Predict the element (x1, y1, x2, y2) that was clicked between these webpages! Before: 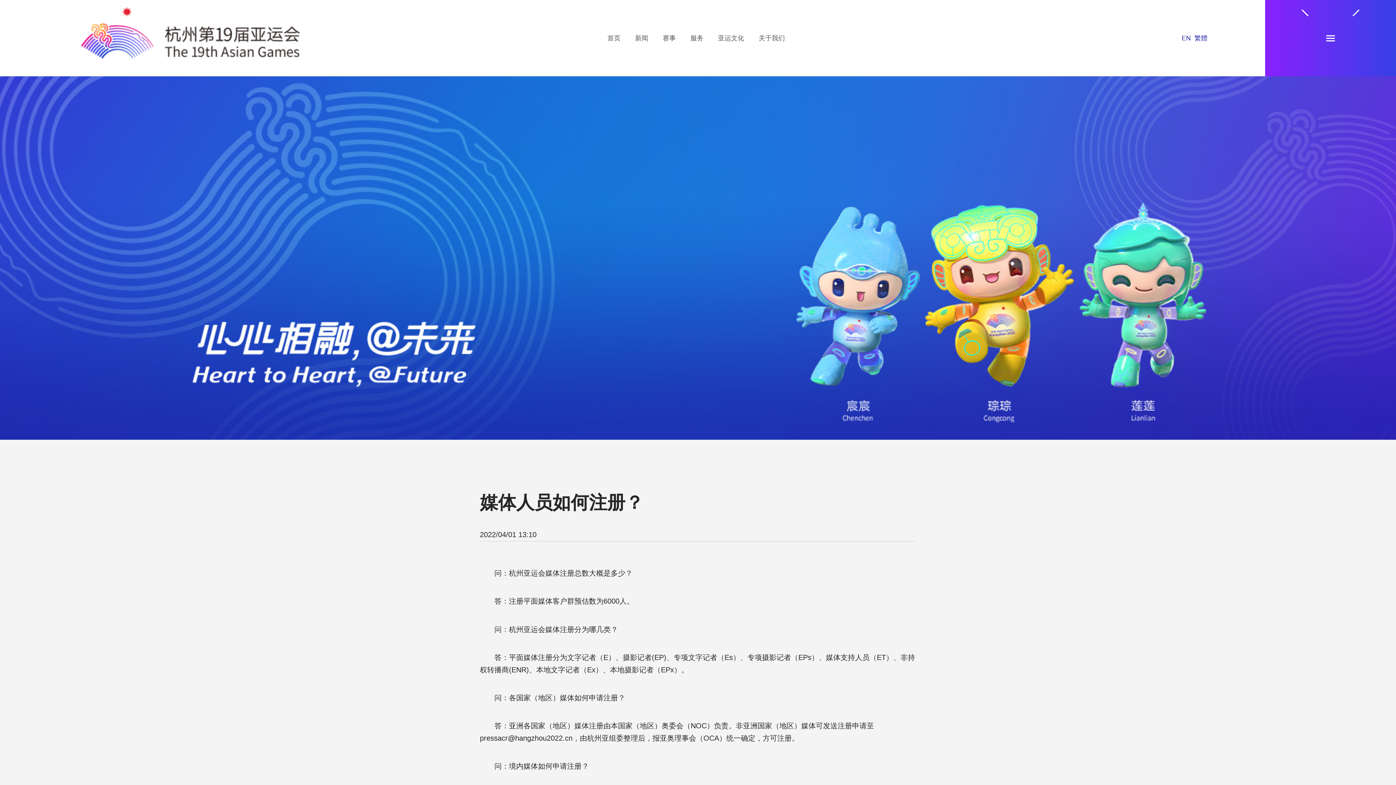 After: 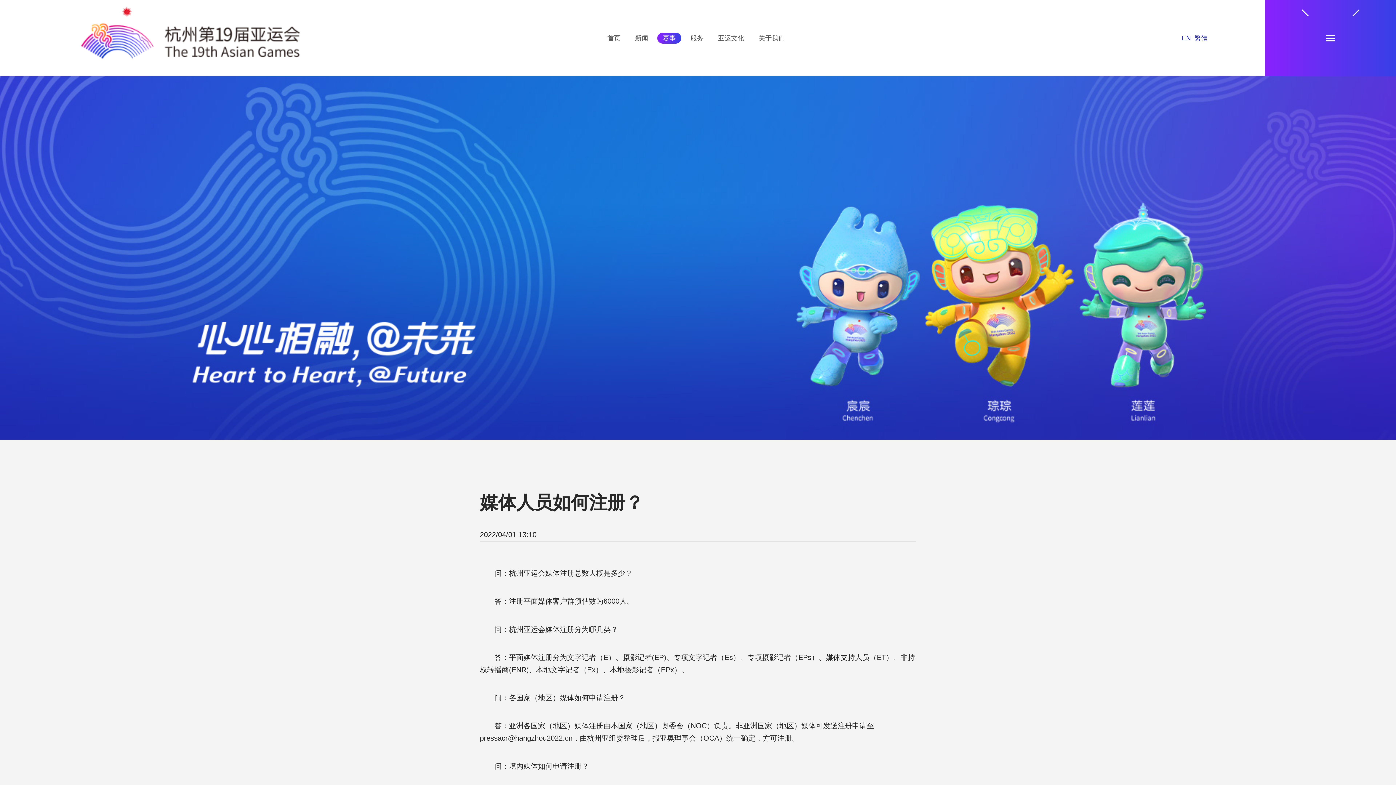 Action: label: 赛事 bbox: (657, 32, 681, 43)